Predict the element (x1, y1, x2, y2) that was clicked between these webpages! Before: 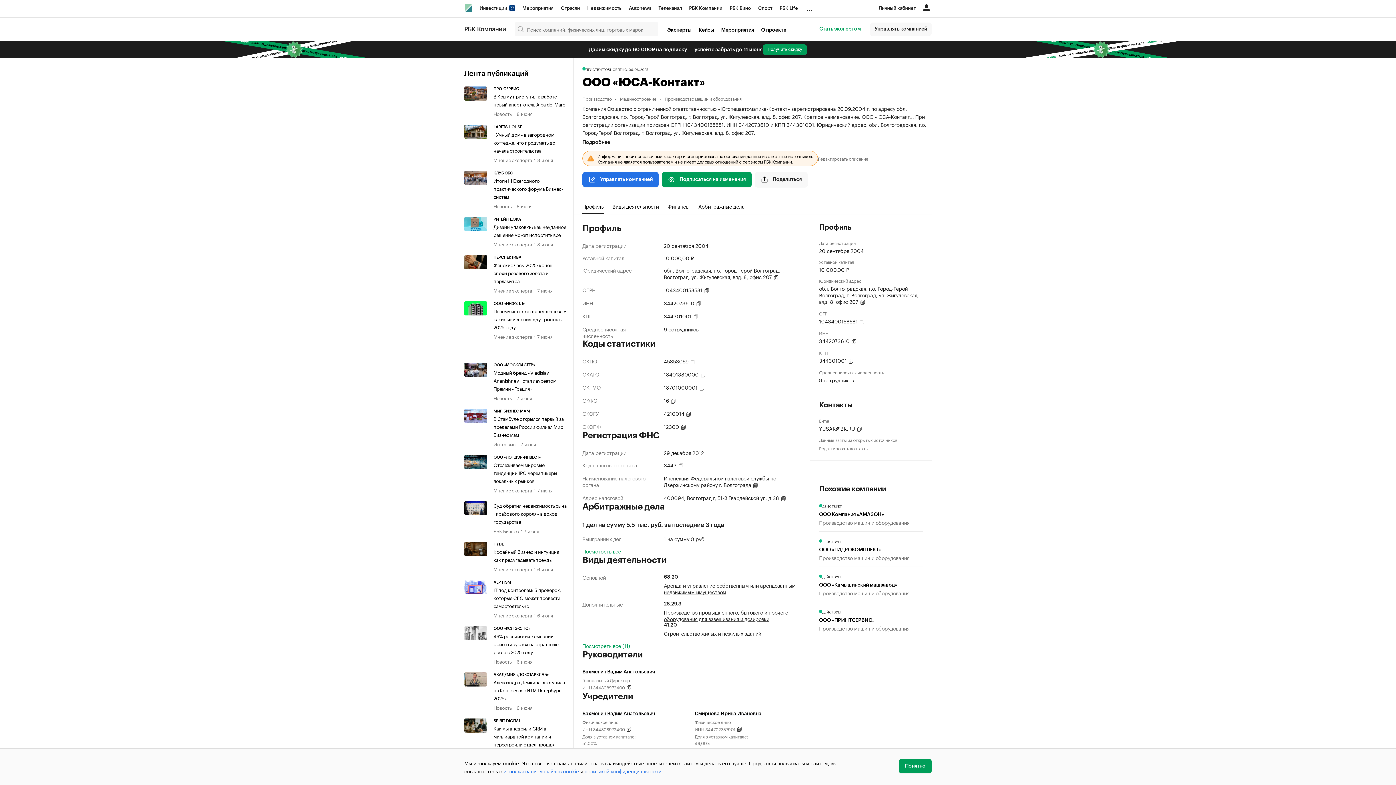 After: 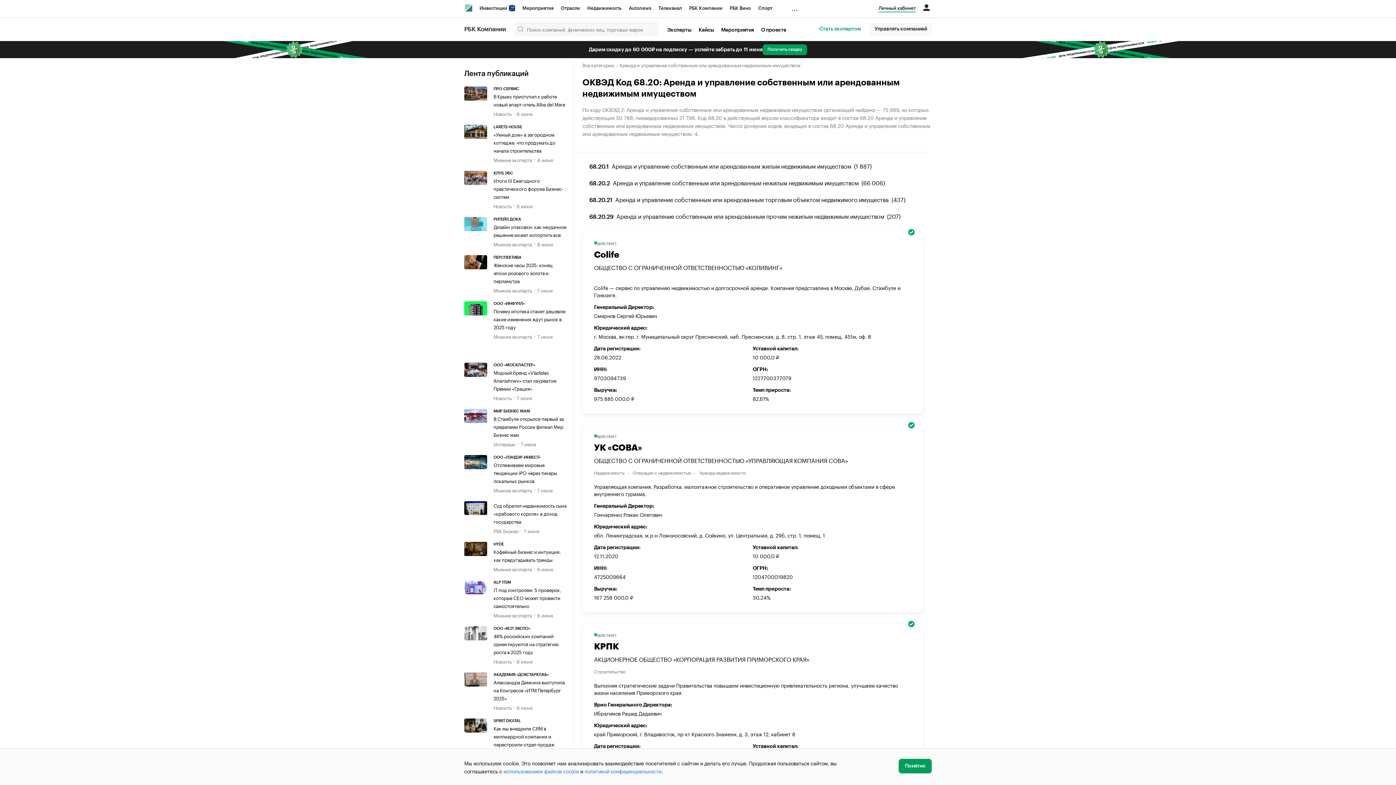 Action: bbox: (664, 582, 801, 595) label: Аренда и управление собственным или арендованным недвижимым имуществом